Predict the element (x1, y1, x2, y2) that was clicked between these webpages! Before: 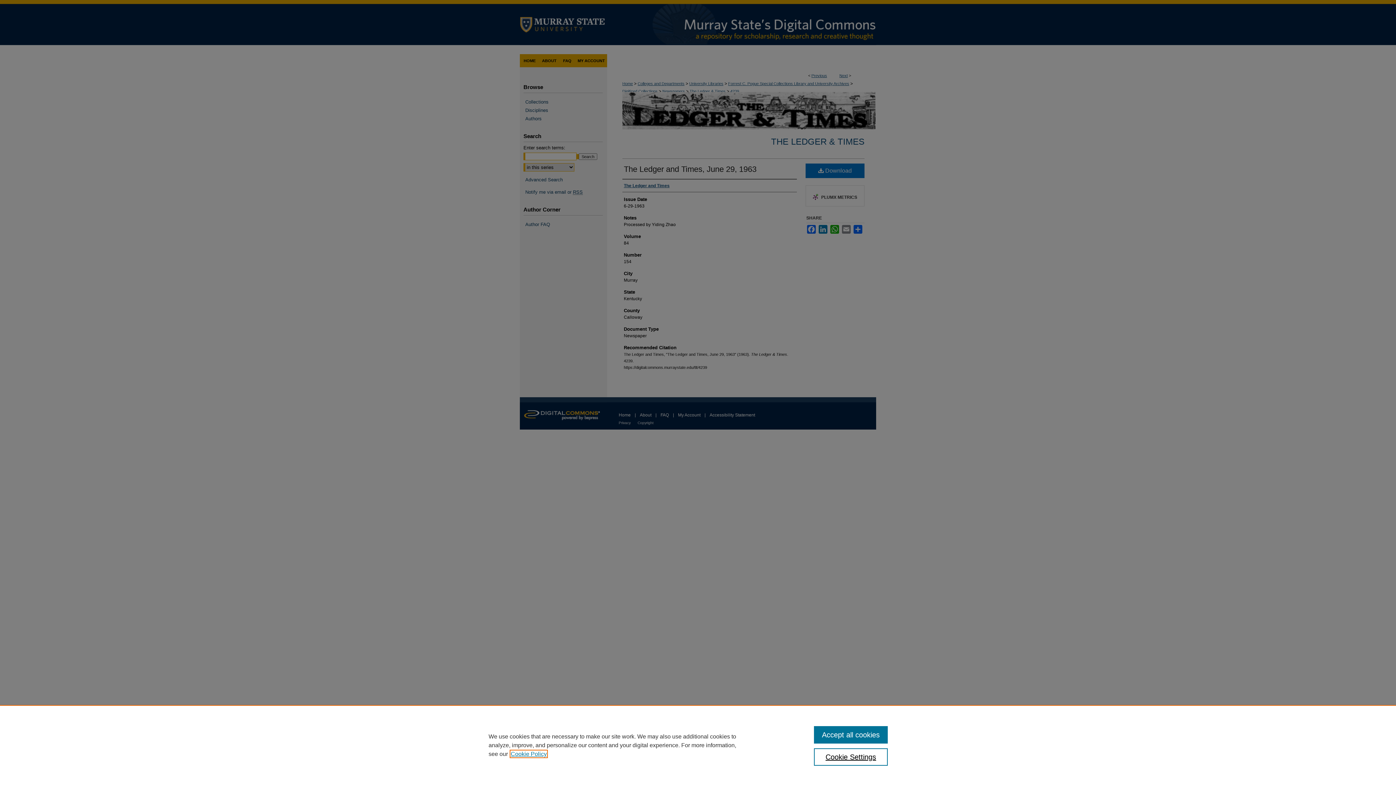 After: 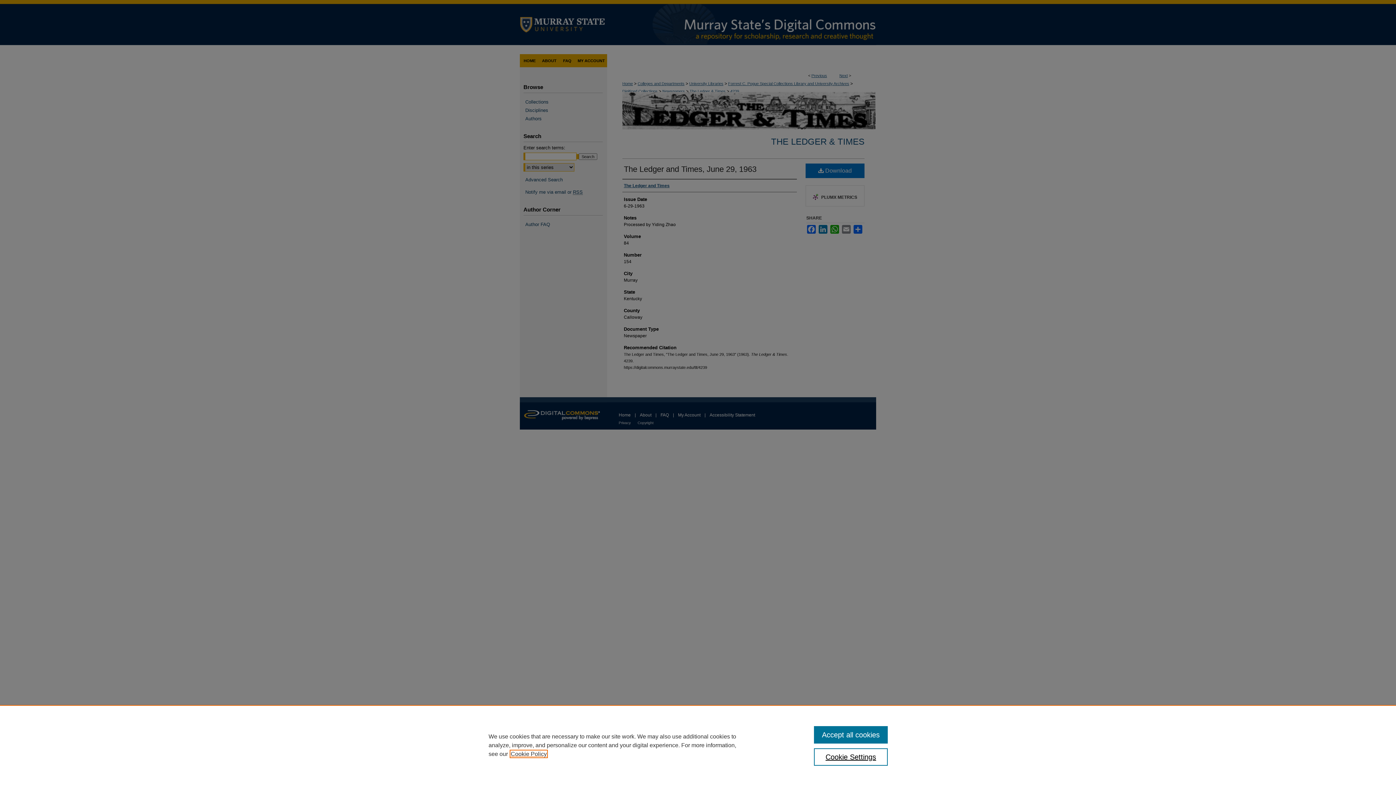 Action: label: , opens in a new tab bbox: (510, 751, 546, 757)